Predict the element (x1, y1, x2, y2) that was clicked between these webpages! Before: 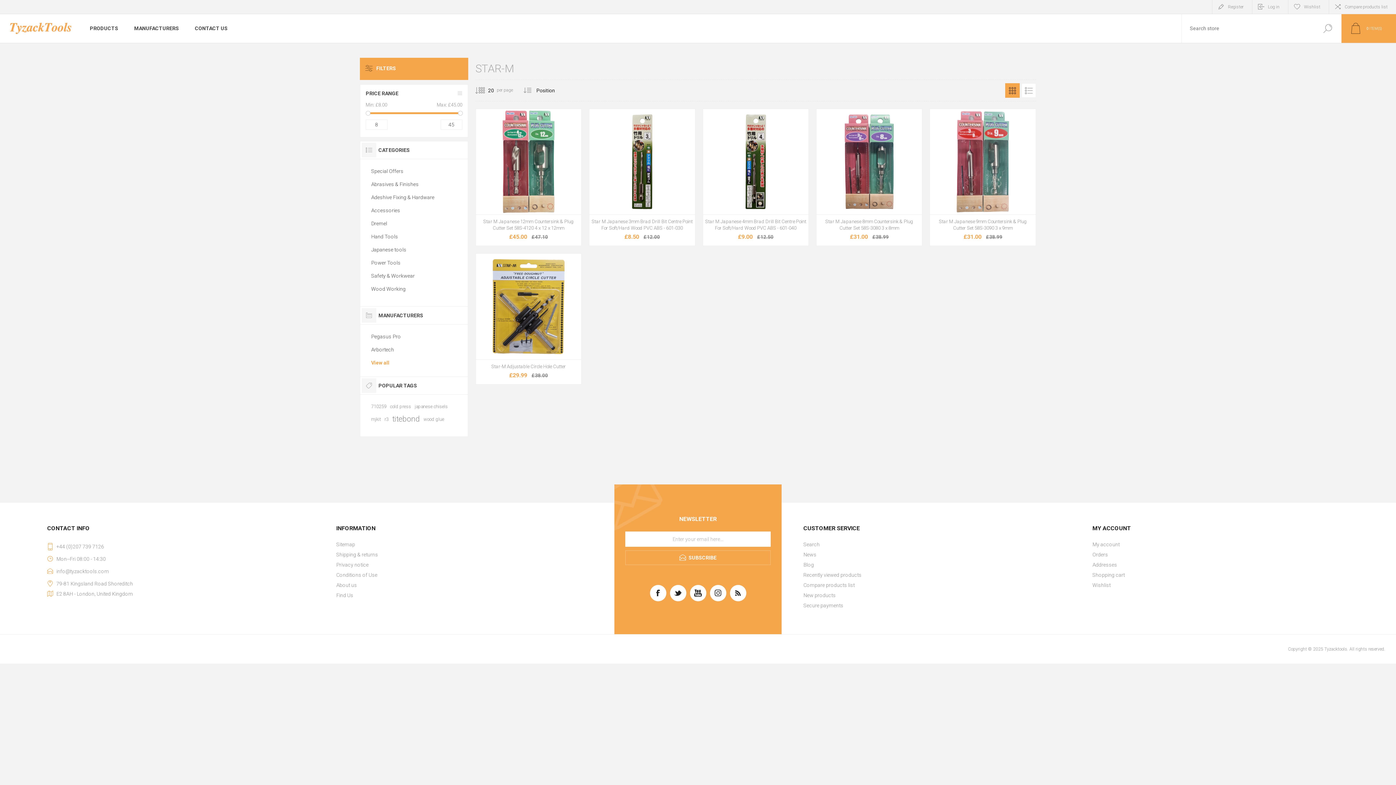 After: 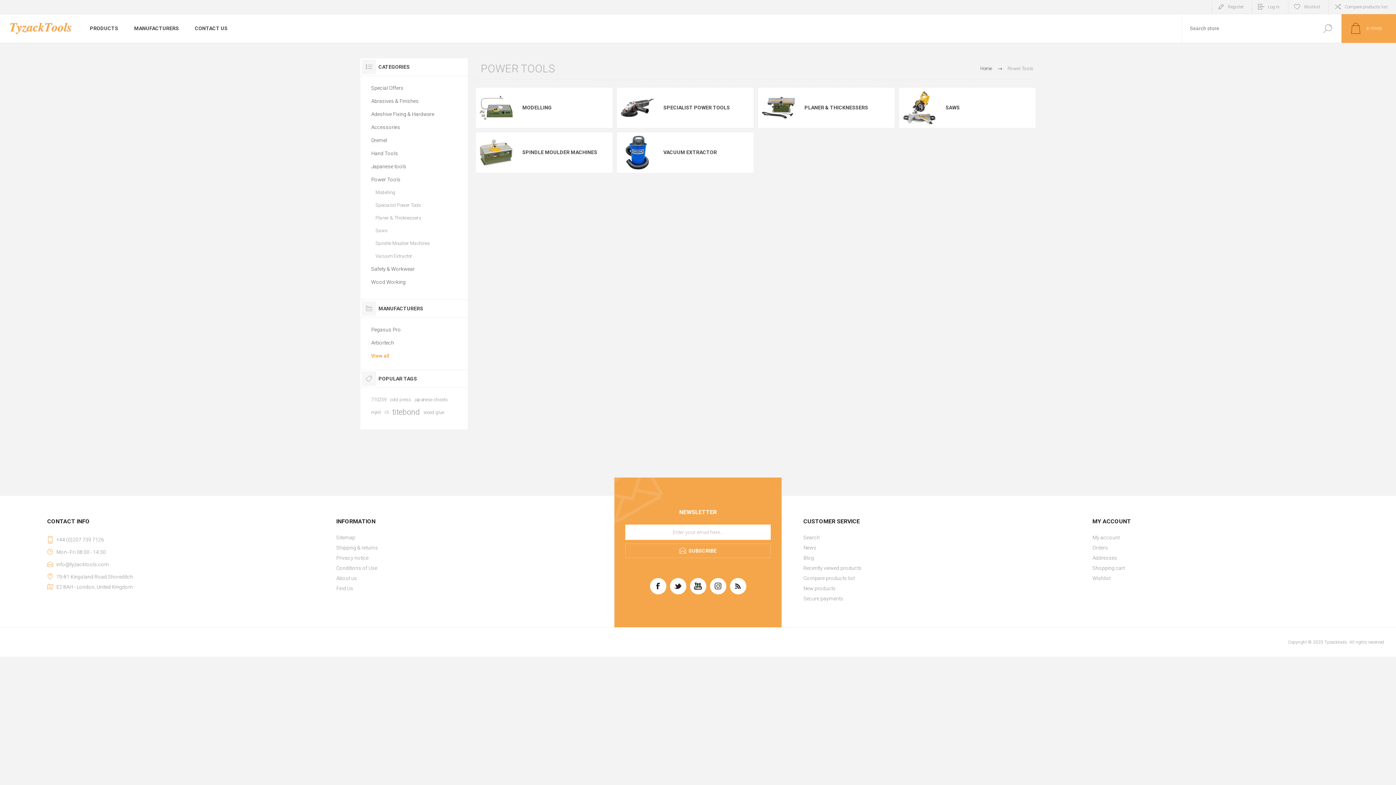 Action: label: Power Tools bbox: (371, 256, 456, 269)